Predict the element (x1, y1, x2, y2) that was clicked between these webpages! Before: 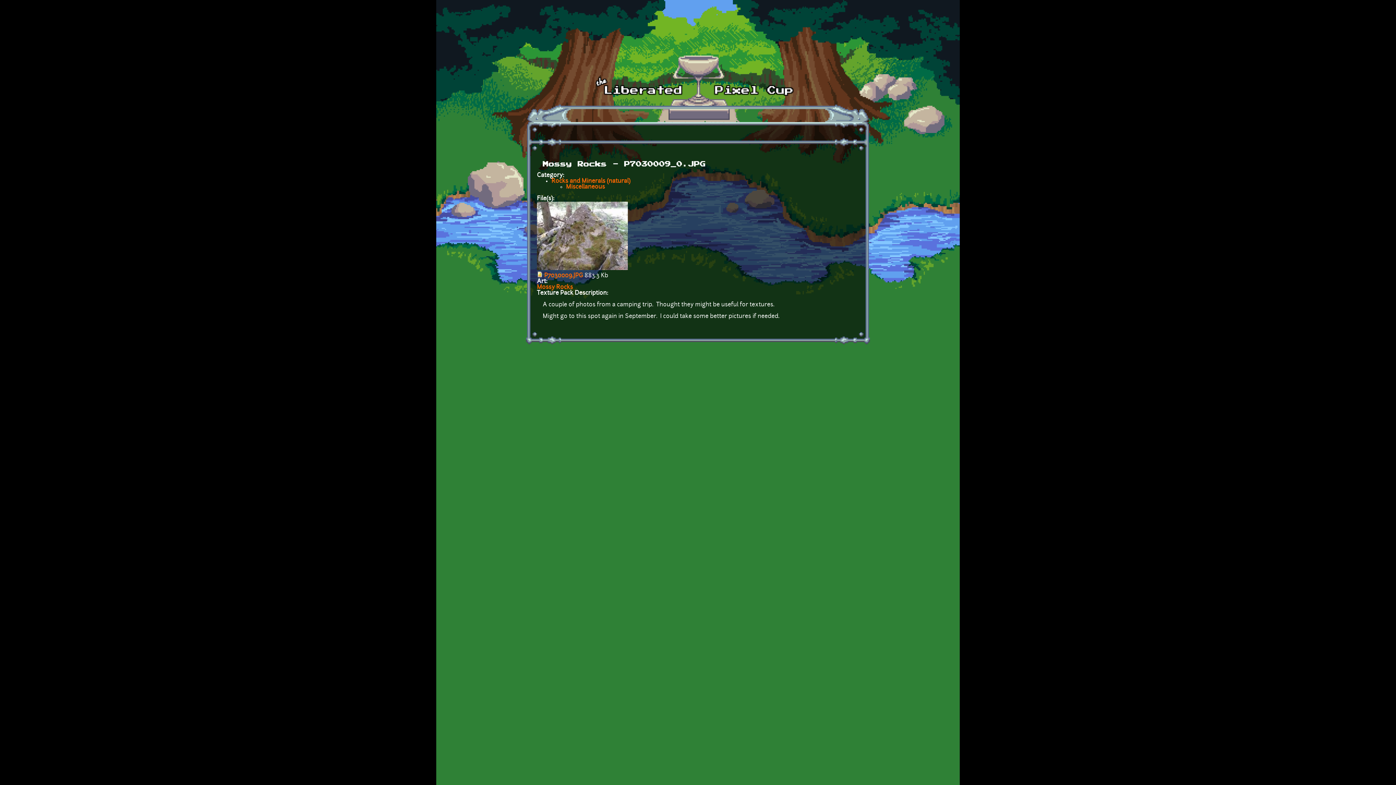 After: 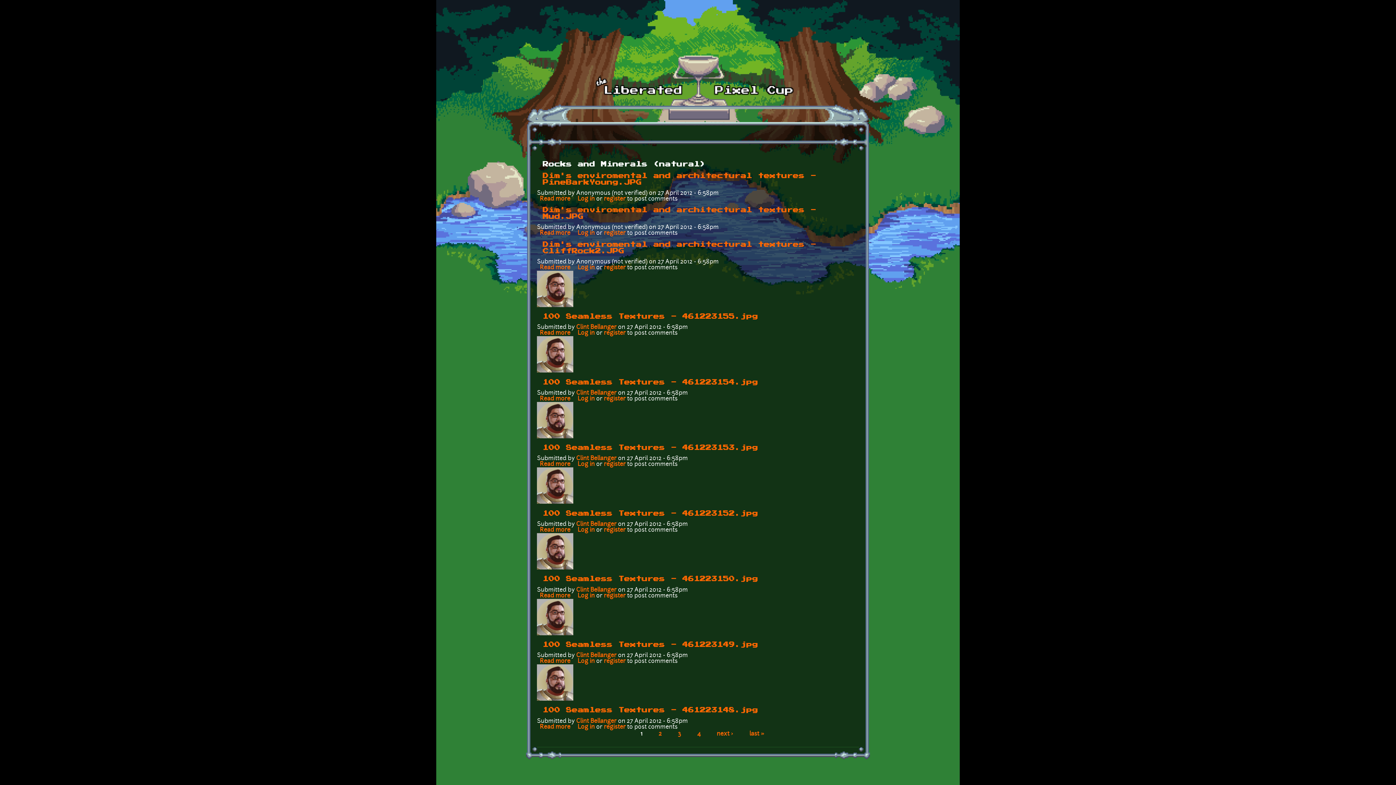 Action: label: Rocks and Minerals (natural) bbox: (551, 178, 630, 184)